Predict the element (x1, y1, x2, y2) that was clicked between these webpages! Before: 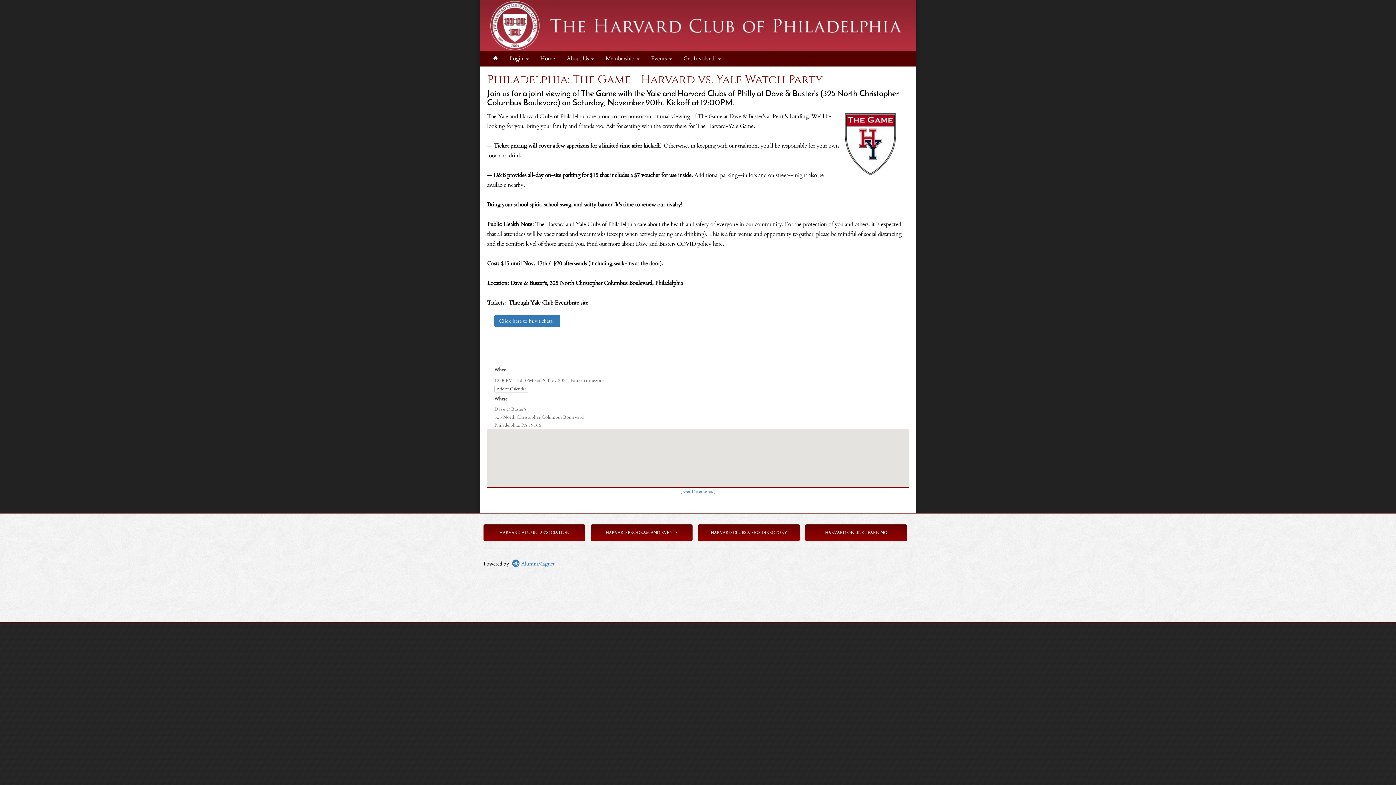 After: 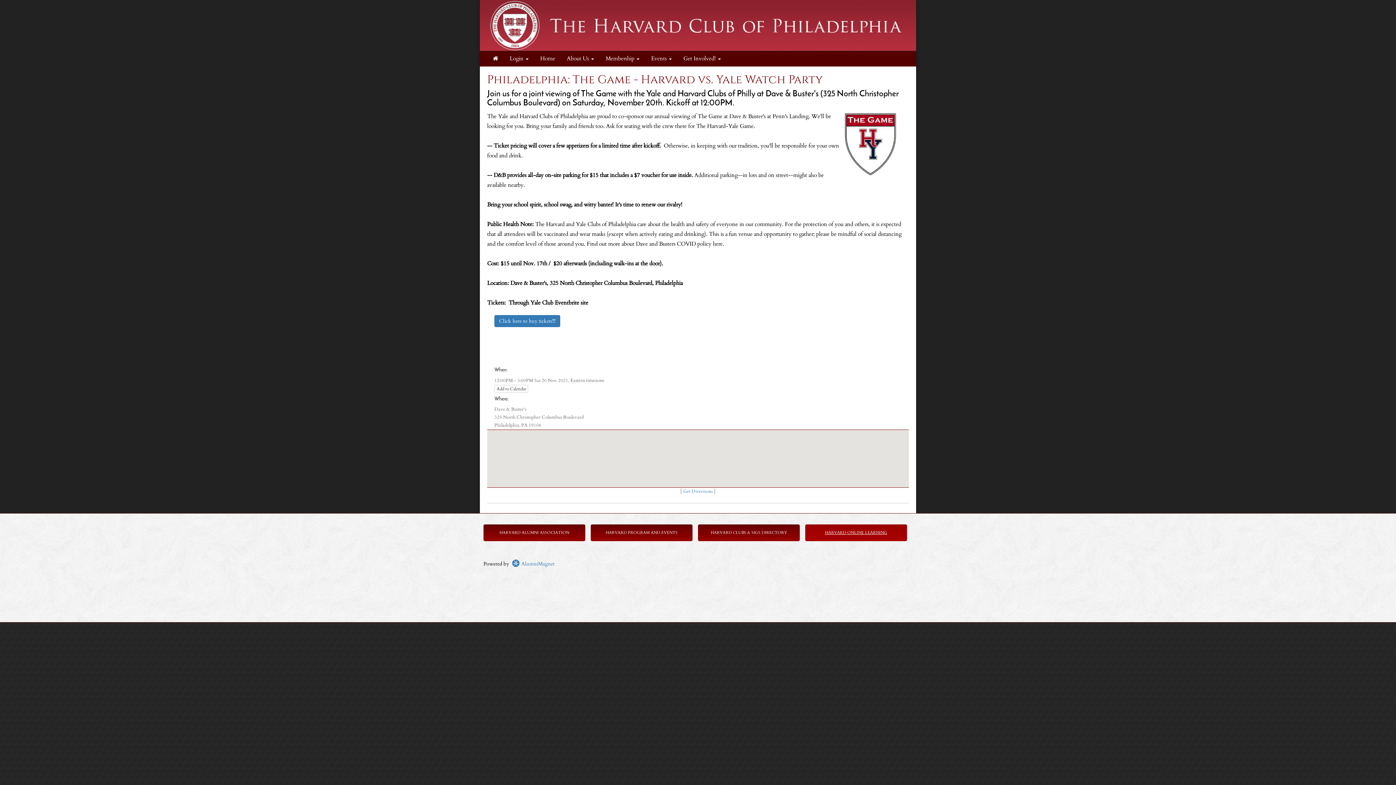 Action: label: HARVARD ONLINE LEARNING bbox: (825, 530, 887, 535)